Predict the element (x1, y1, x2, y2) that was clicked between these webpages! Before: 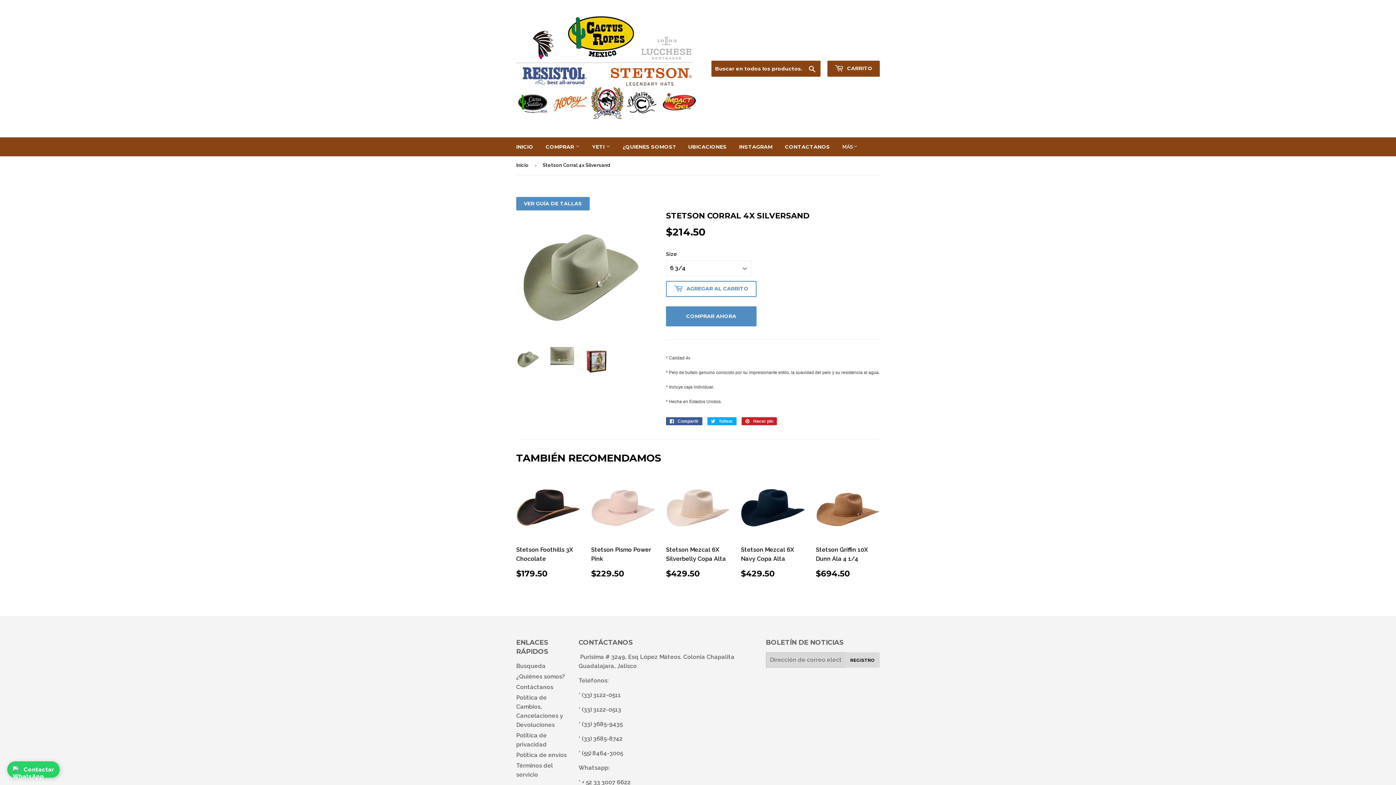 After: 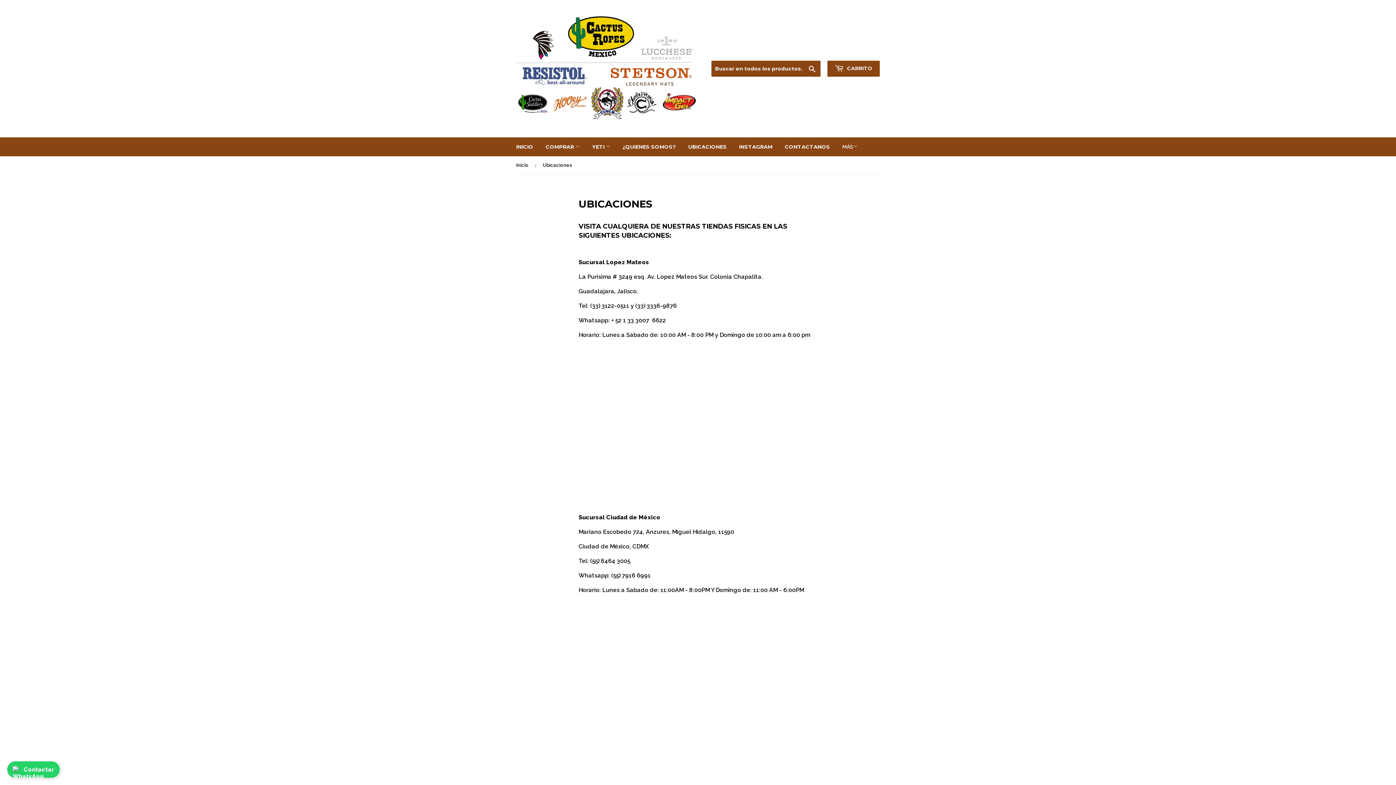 Action: bbox: (682, 137, 732, 156) label: UBICACIONES